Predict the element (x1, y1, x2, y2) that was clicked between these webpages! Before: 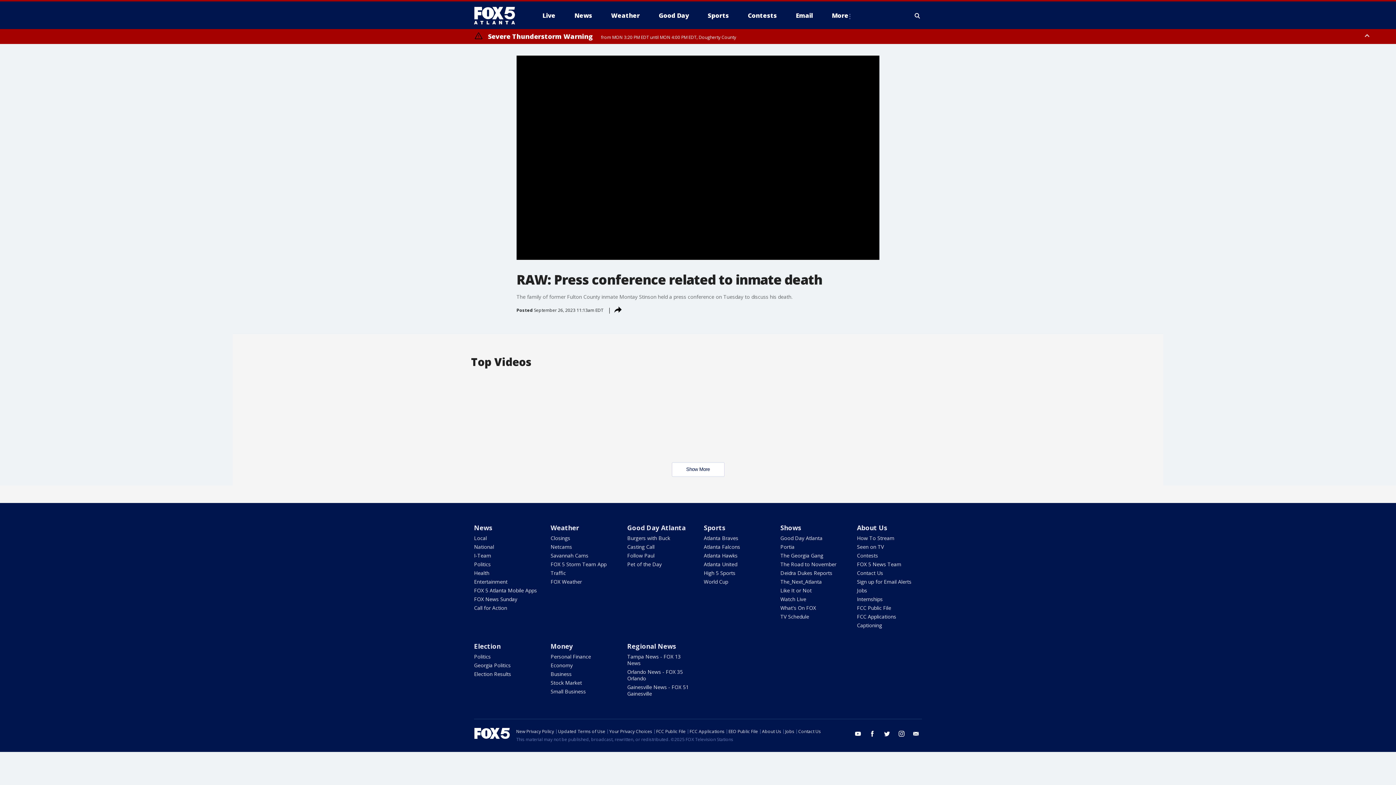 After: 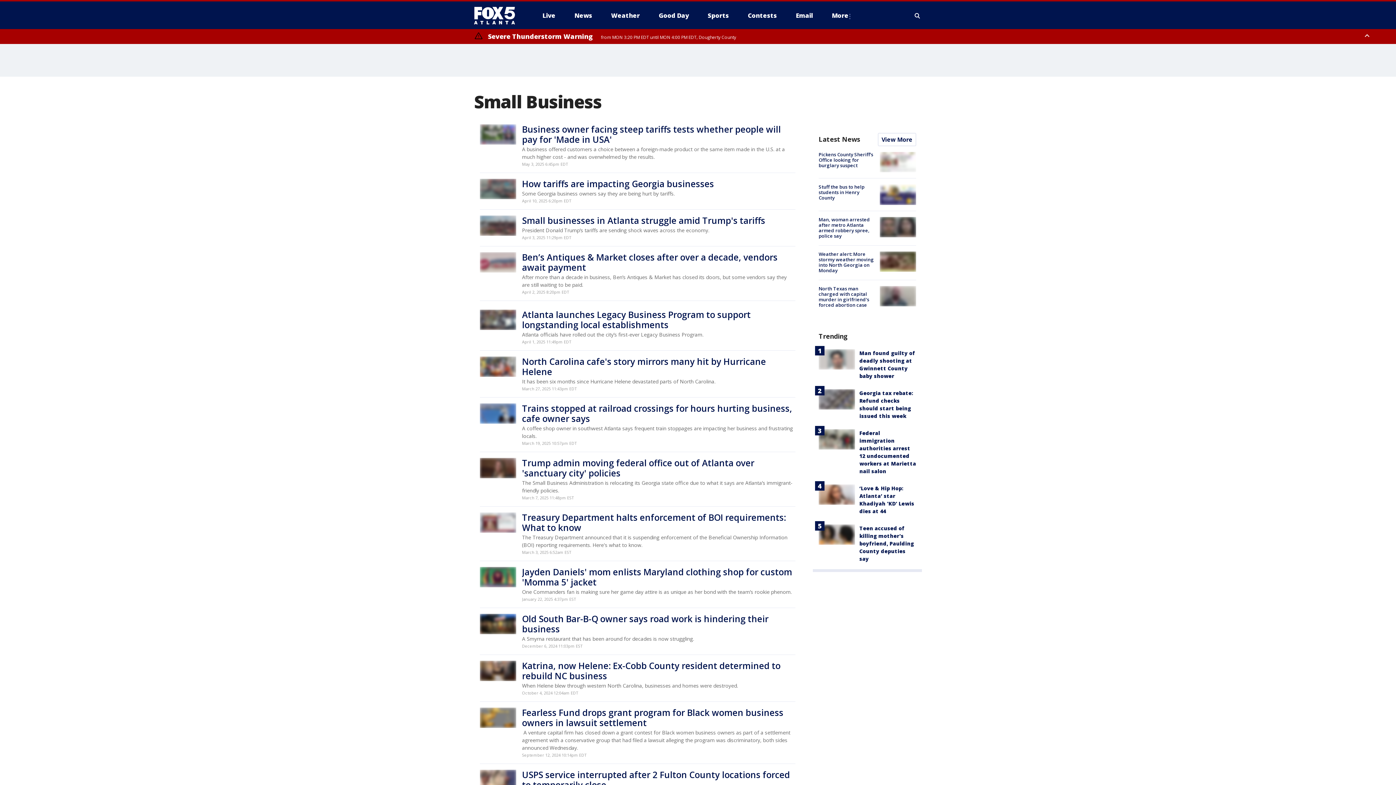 Action: bbox: (550, 688, 586, 695) label: Small Business